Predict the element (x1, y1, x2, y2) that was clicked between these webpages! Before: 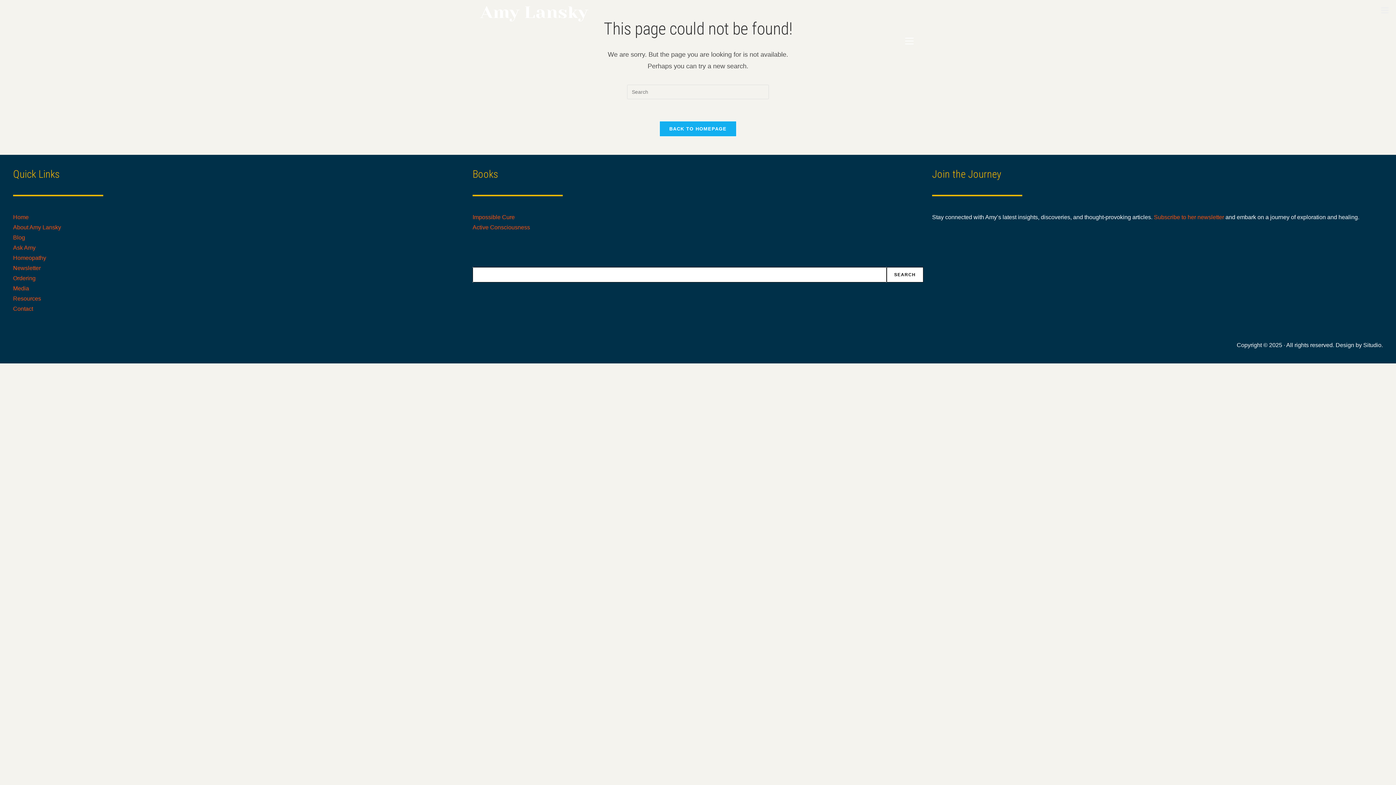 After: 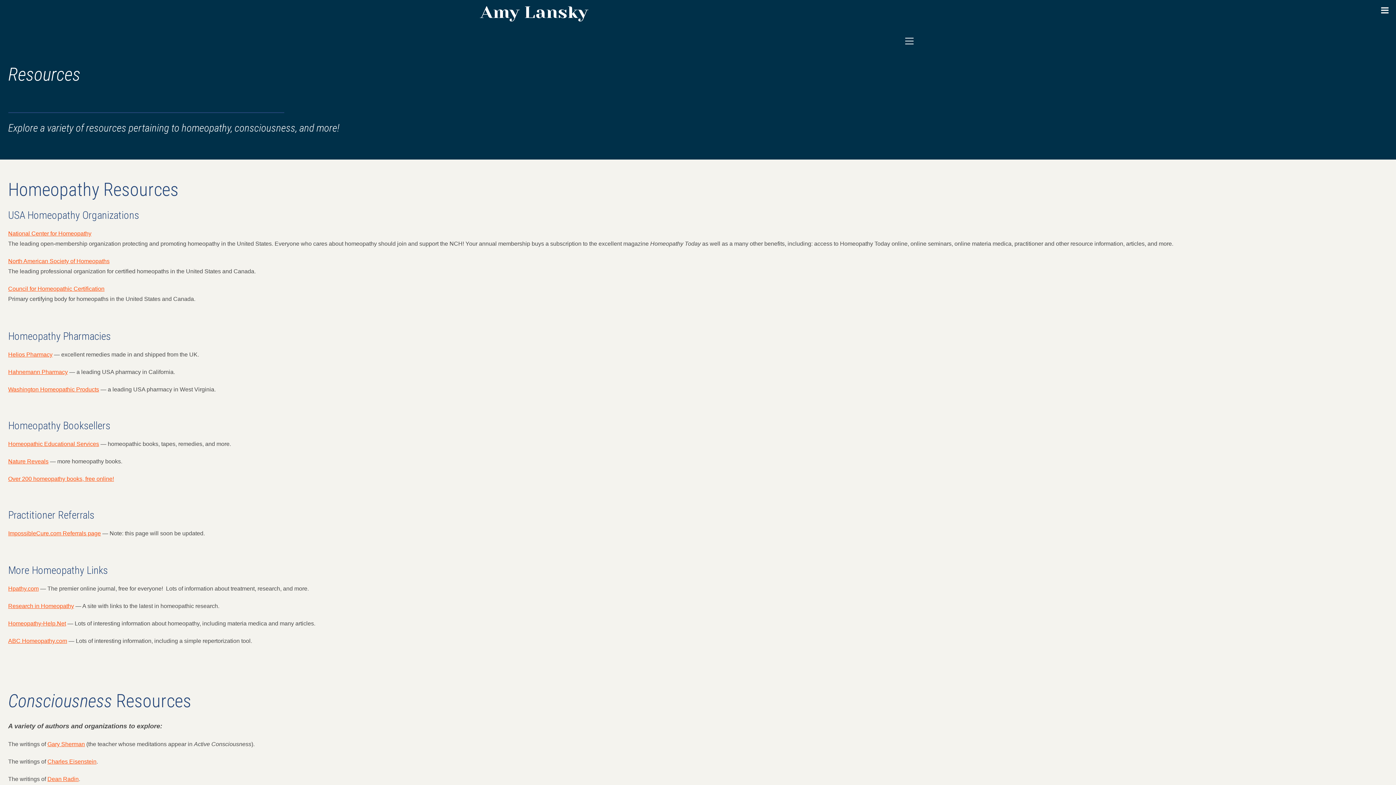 Action: bbox: (13, 295, 41, 301) label: Resources